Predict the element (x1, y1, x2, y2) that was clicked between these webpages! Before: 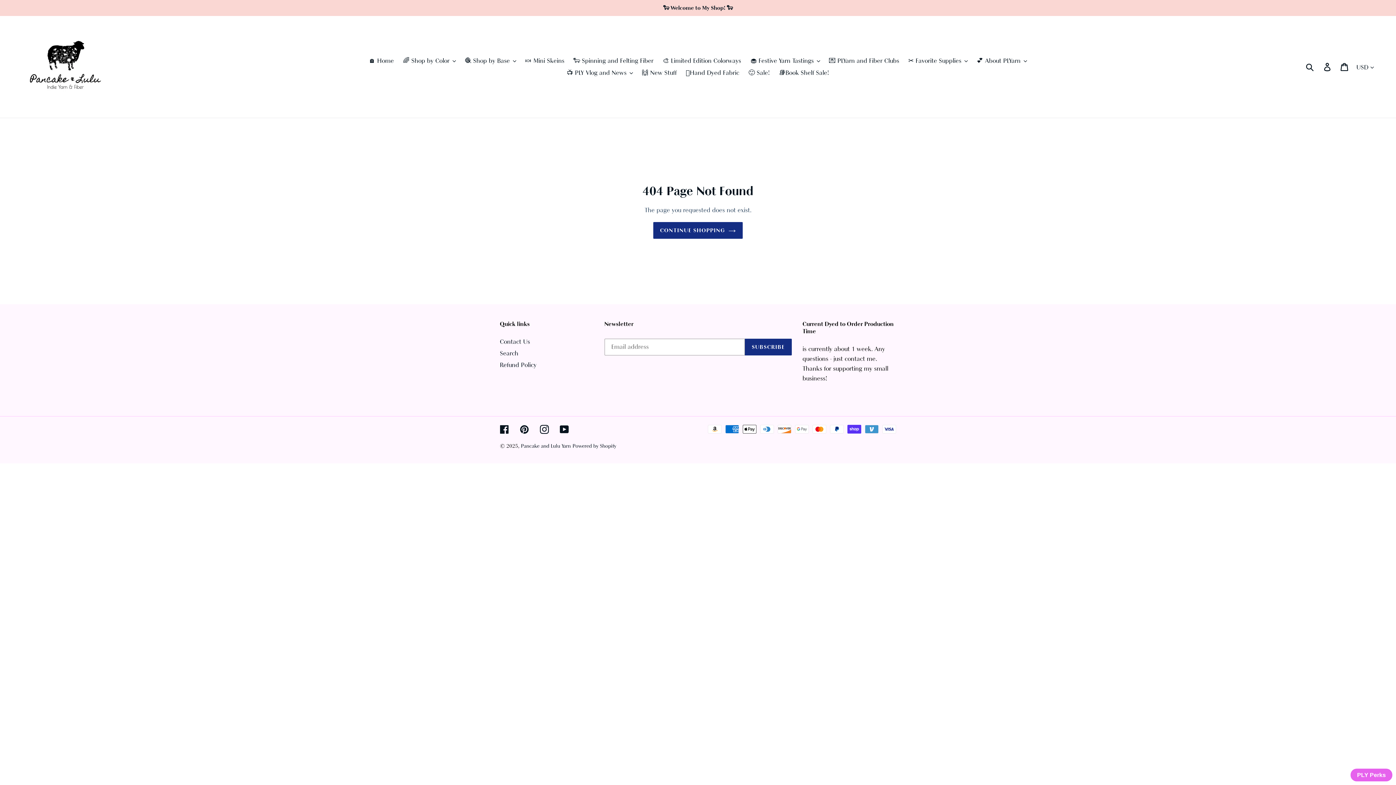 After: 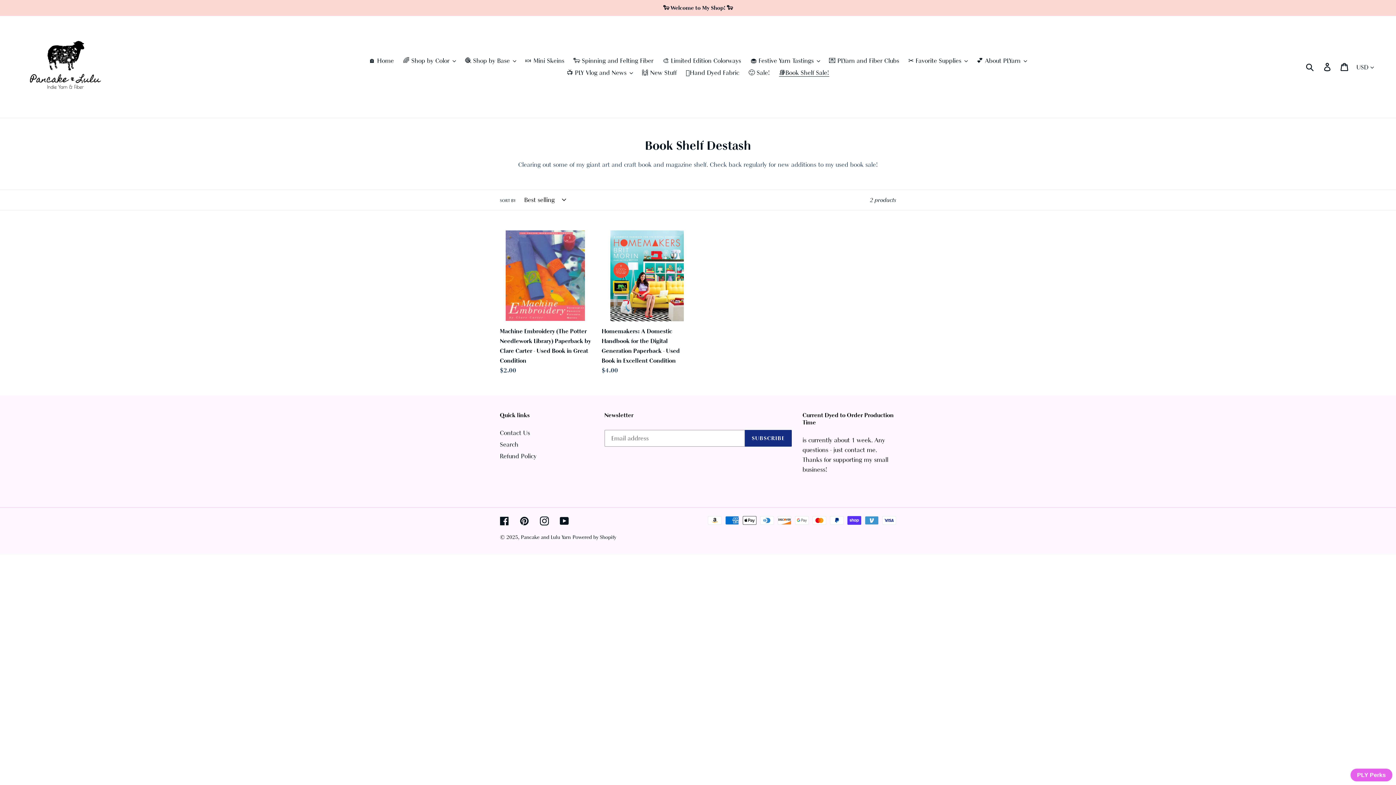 Action: bbox: (775, 66, 832, 78) label: 📚Book Shelf Sale!